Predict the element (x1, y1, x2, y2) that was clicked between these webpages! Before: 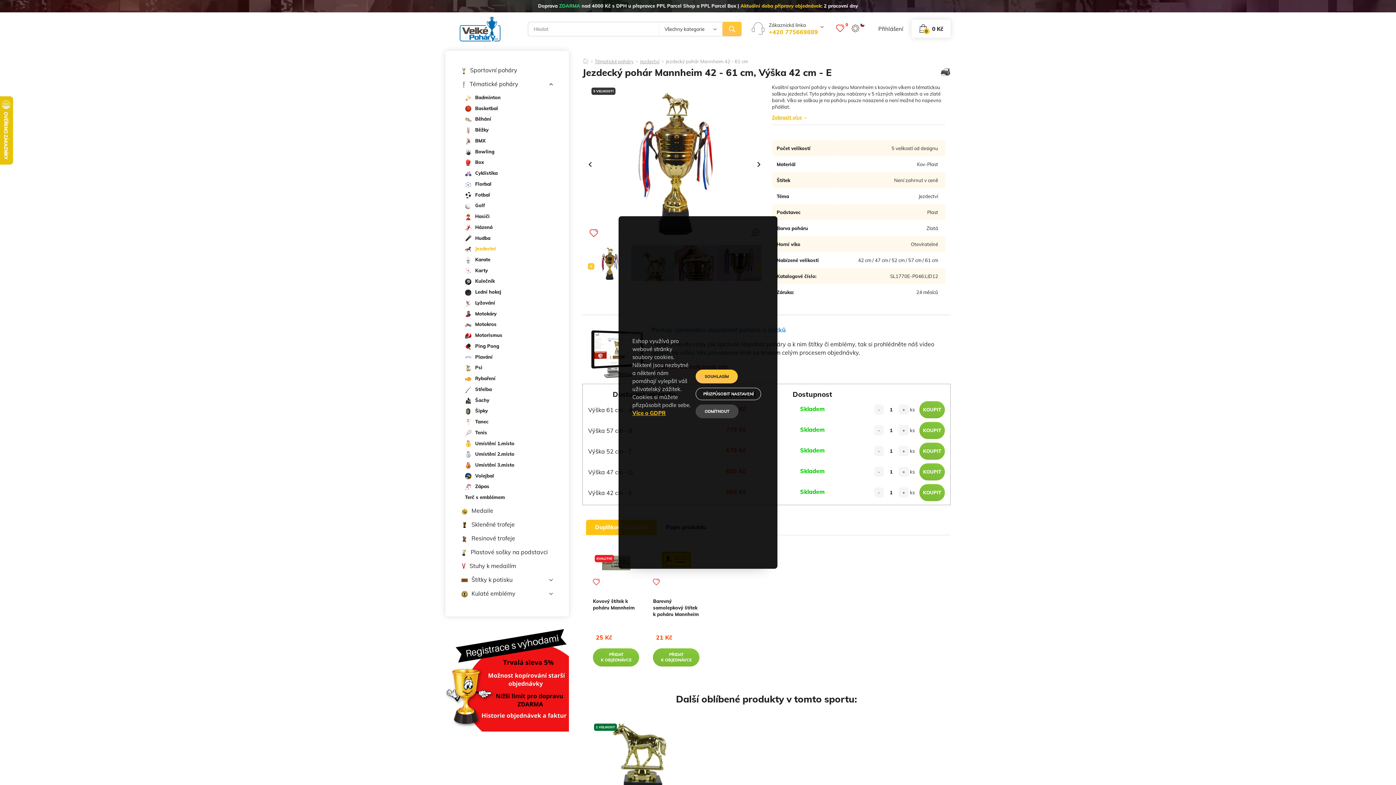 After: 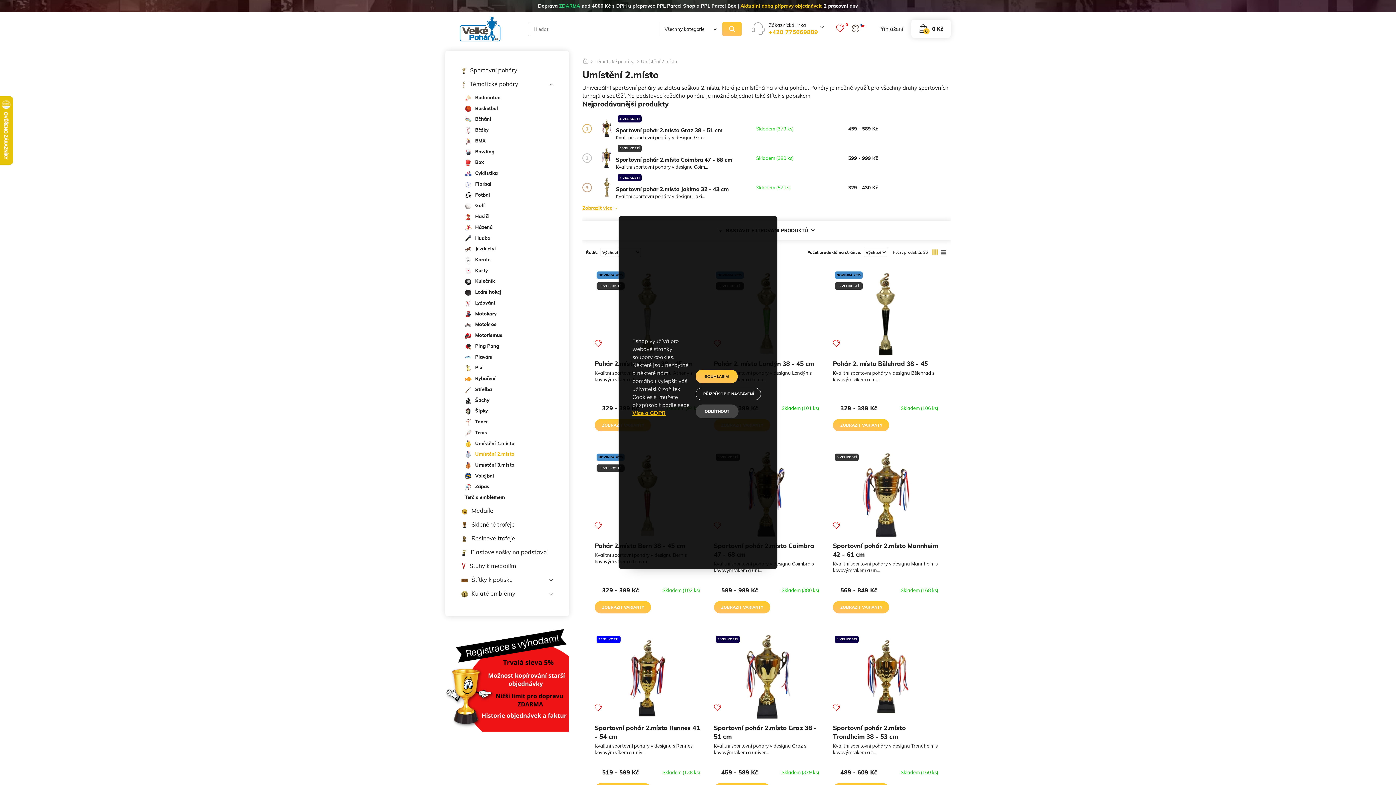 Action: bbox: (461, 449, 553, 459) label: Umístění 2.místo